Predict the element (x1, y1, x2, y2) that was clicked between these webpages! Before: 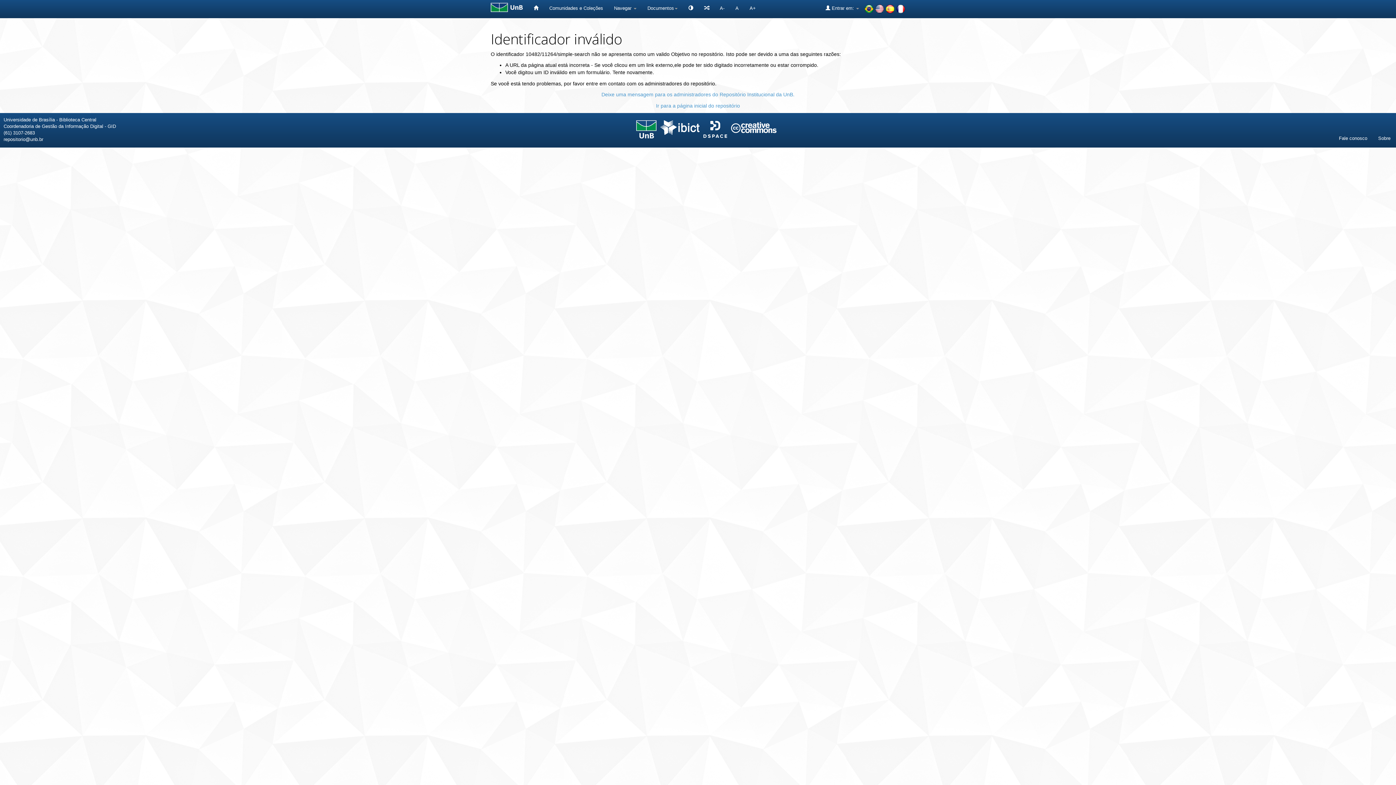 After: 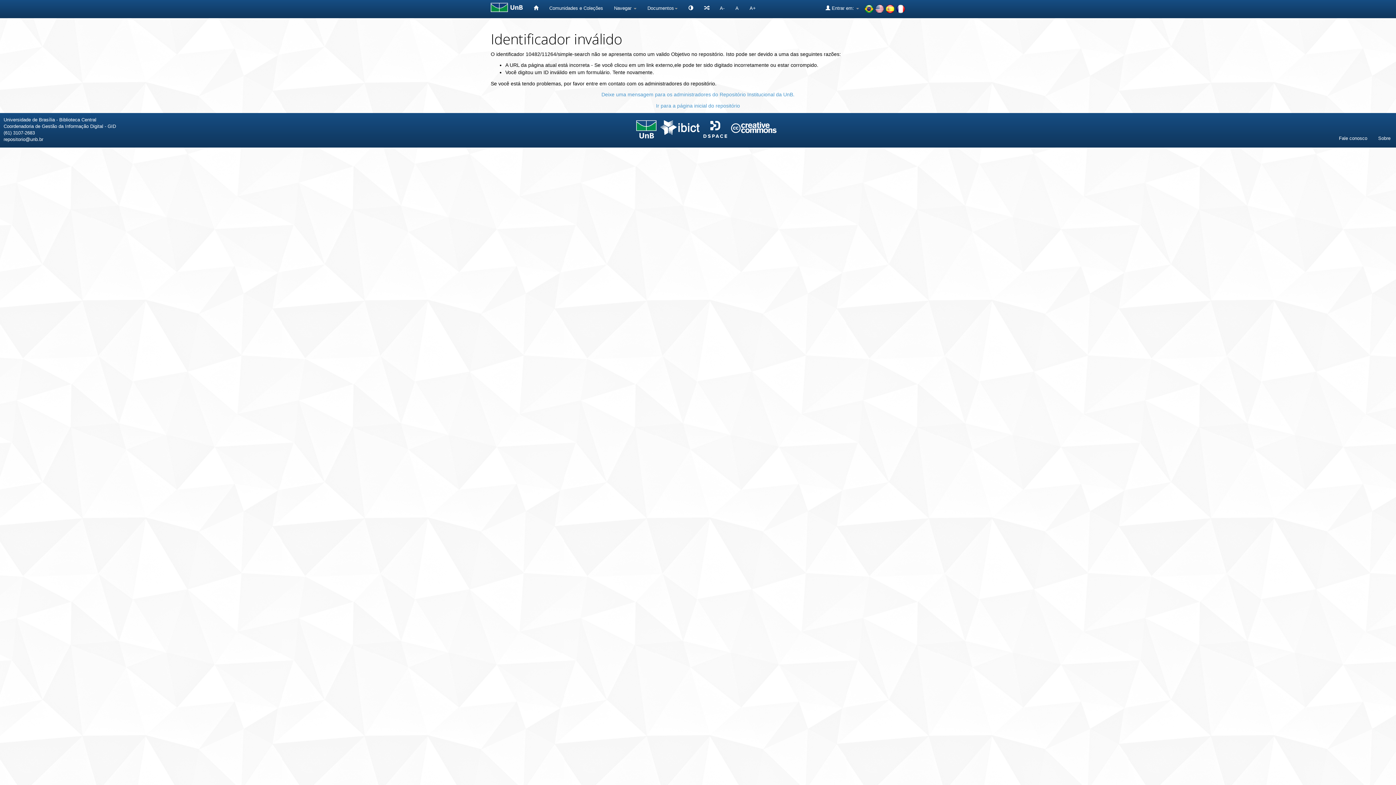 Action: bbox: (703, 126, 727, 131)